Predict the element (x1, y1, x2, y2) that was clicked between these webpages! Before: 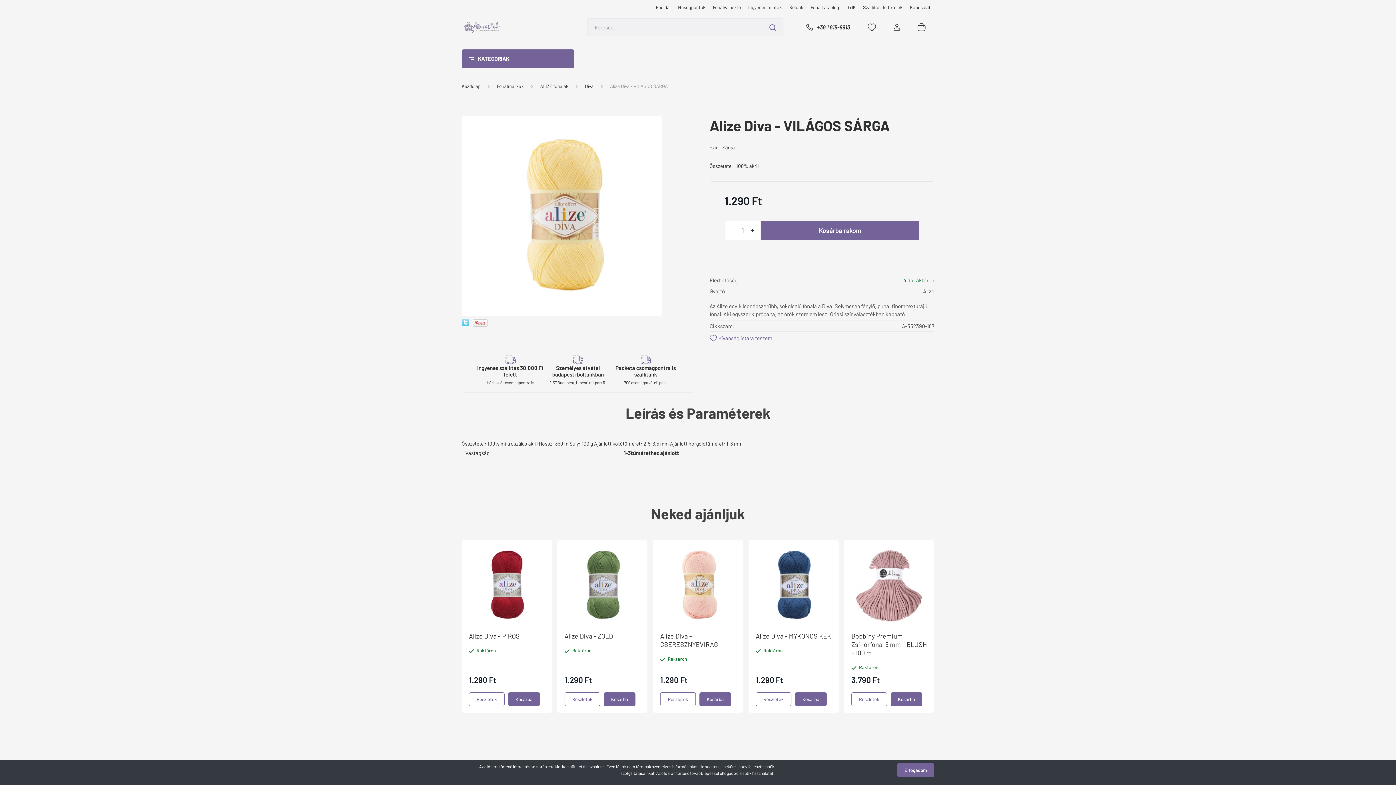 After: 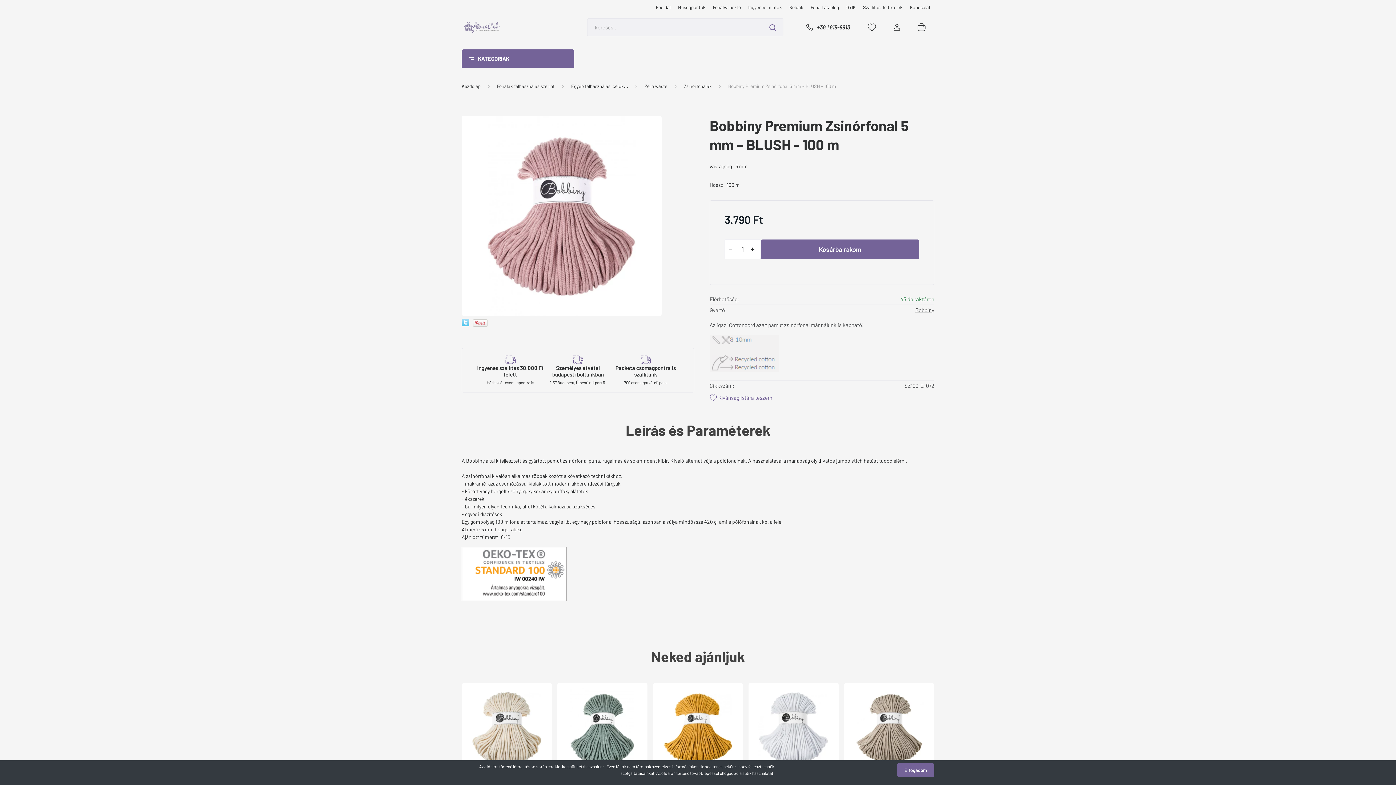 Action: bbox: (844, 540, 934, 631)